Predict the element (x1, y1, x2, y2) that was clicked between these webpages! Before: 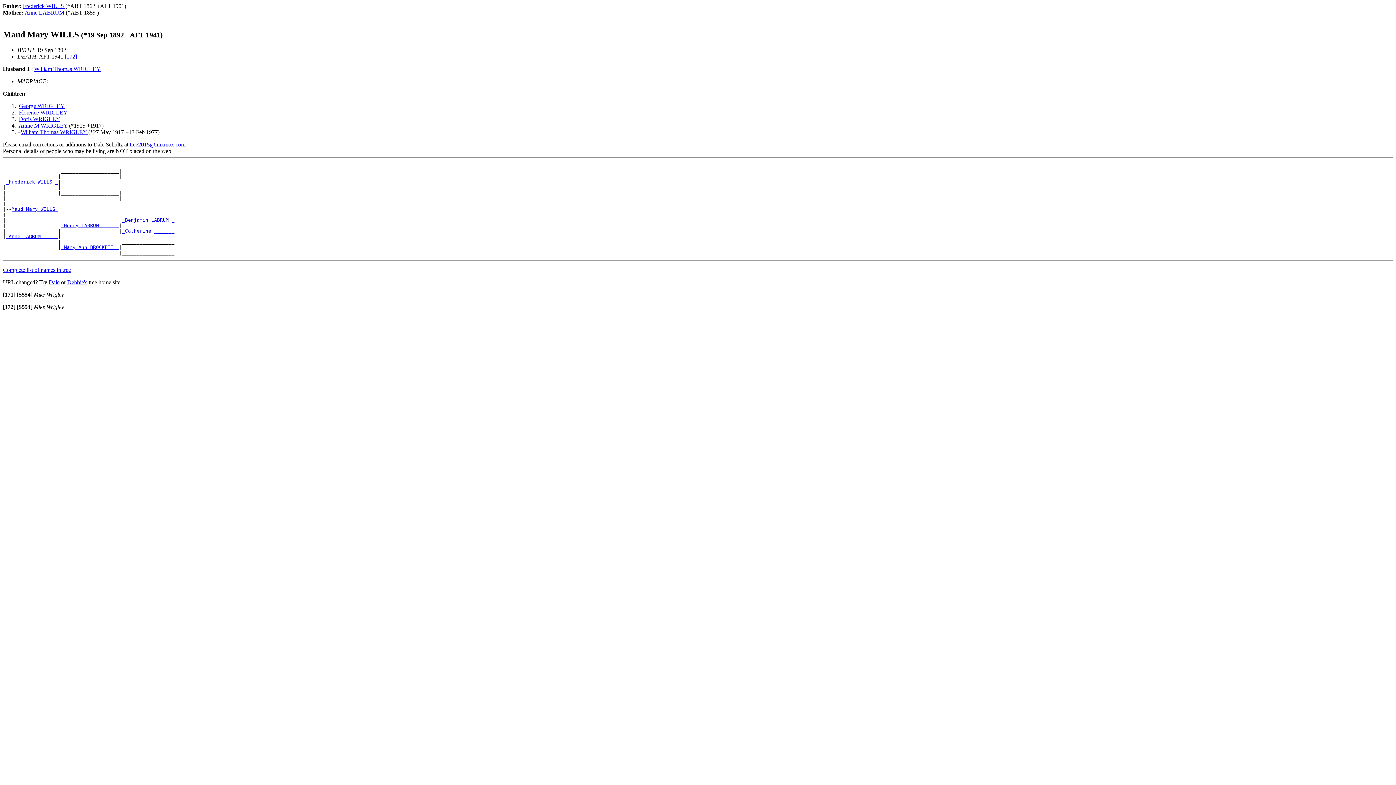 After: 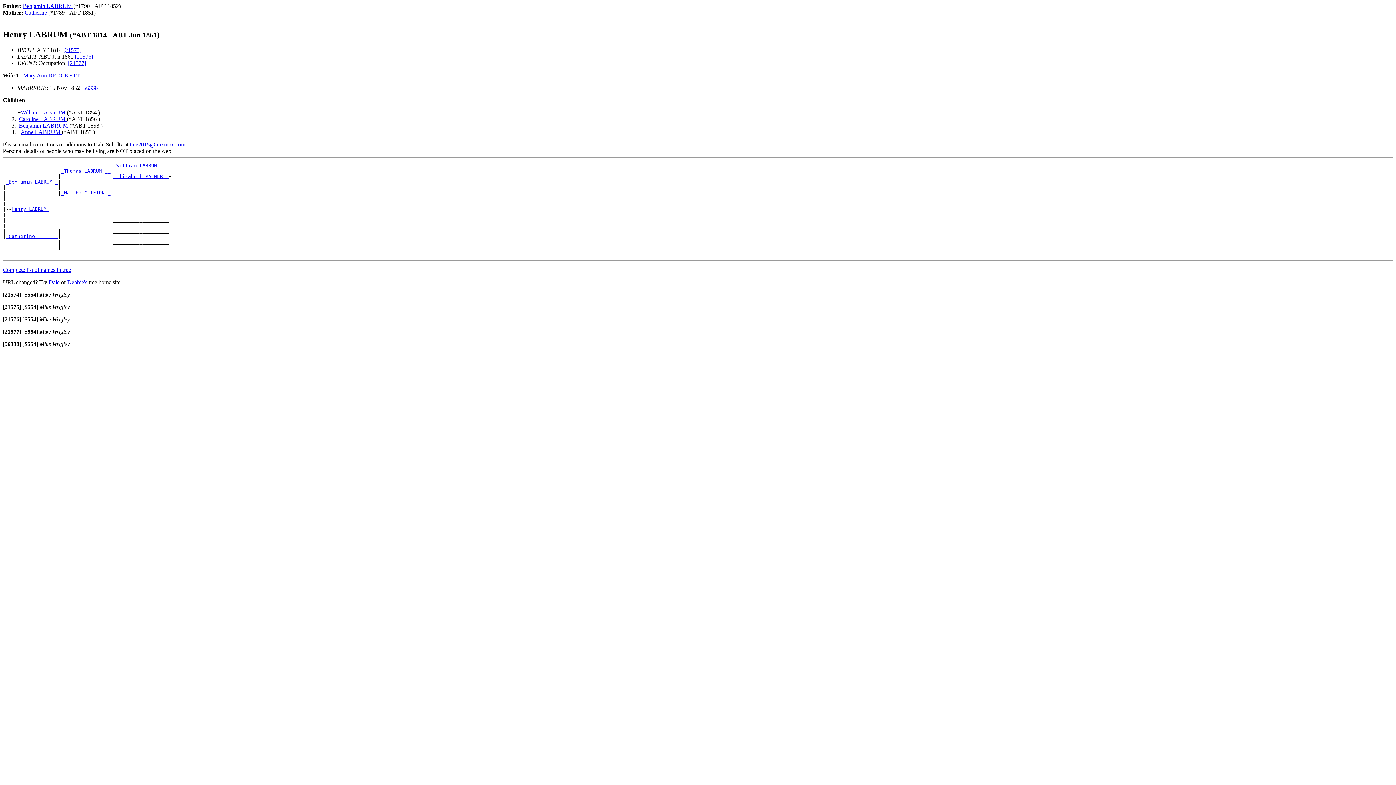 Action: label: _Henry LABRUM ______ bbox: (61, 222, 119, 228)